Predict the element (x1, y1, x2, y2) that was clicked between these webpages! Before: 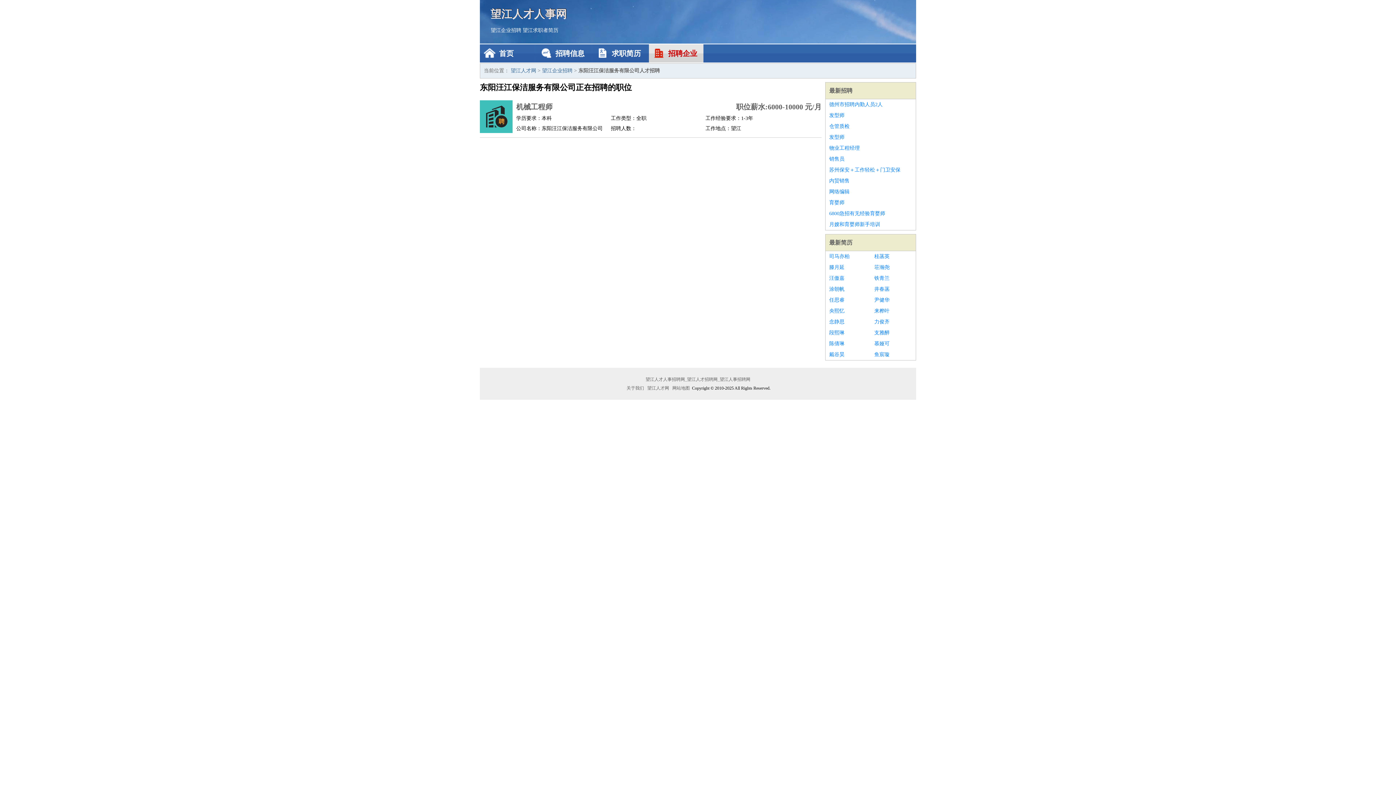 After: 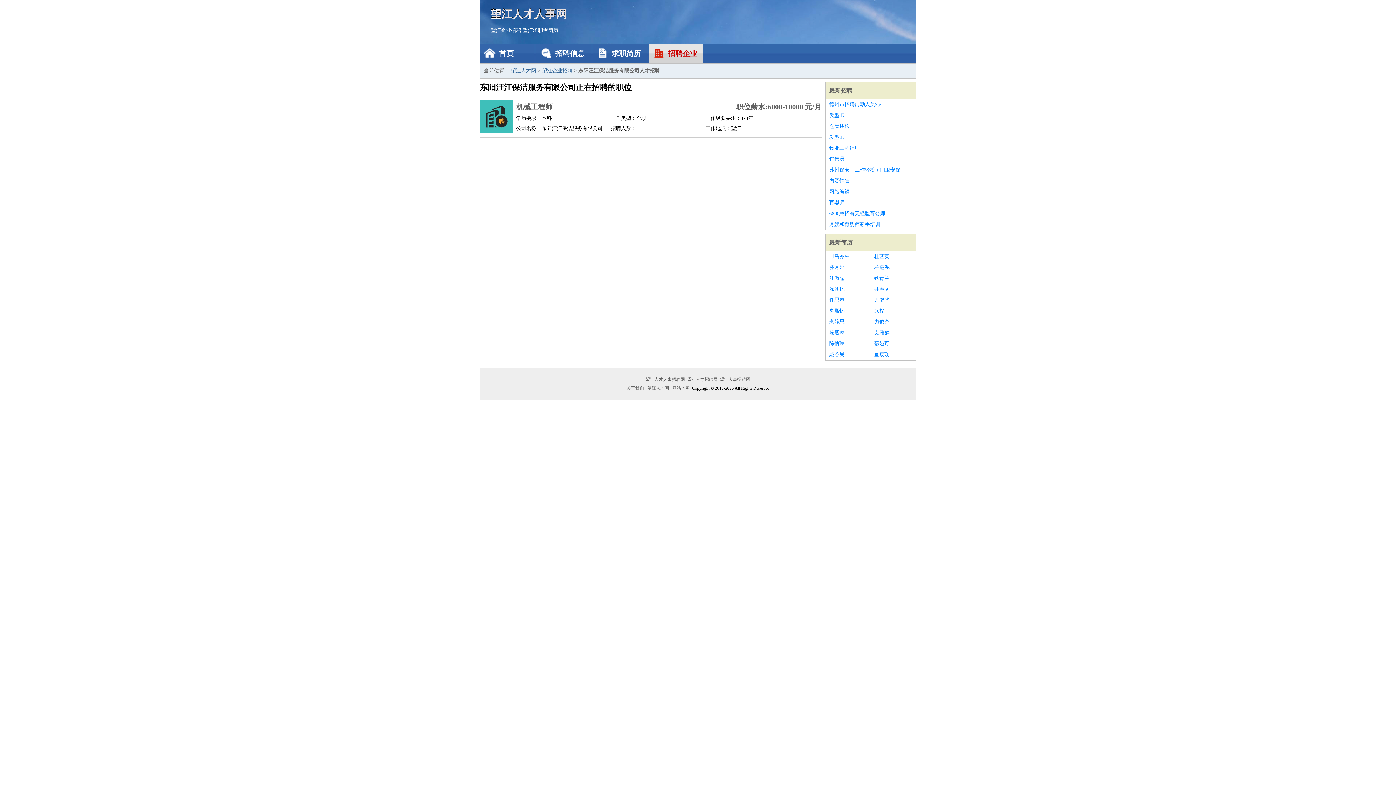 Action: label: 陈倩琳 bbox: (829, 338, 867, 349)